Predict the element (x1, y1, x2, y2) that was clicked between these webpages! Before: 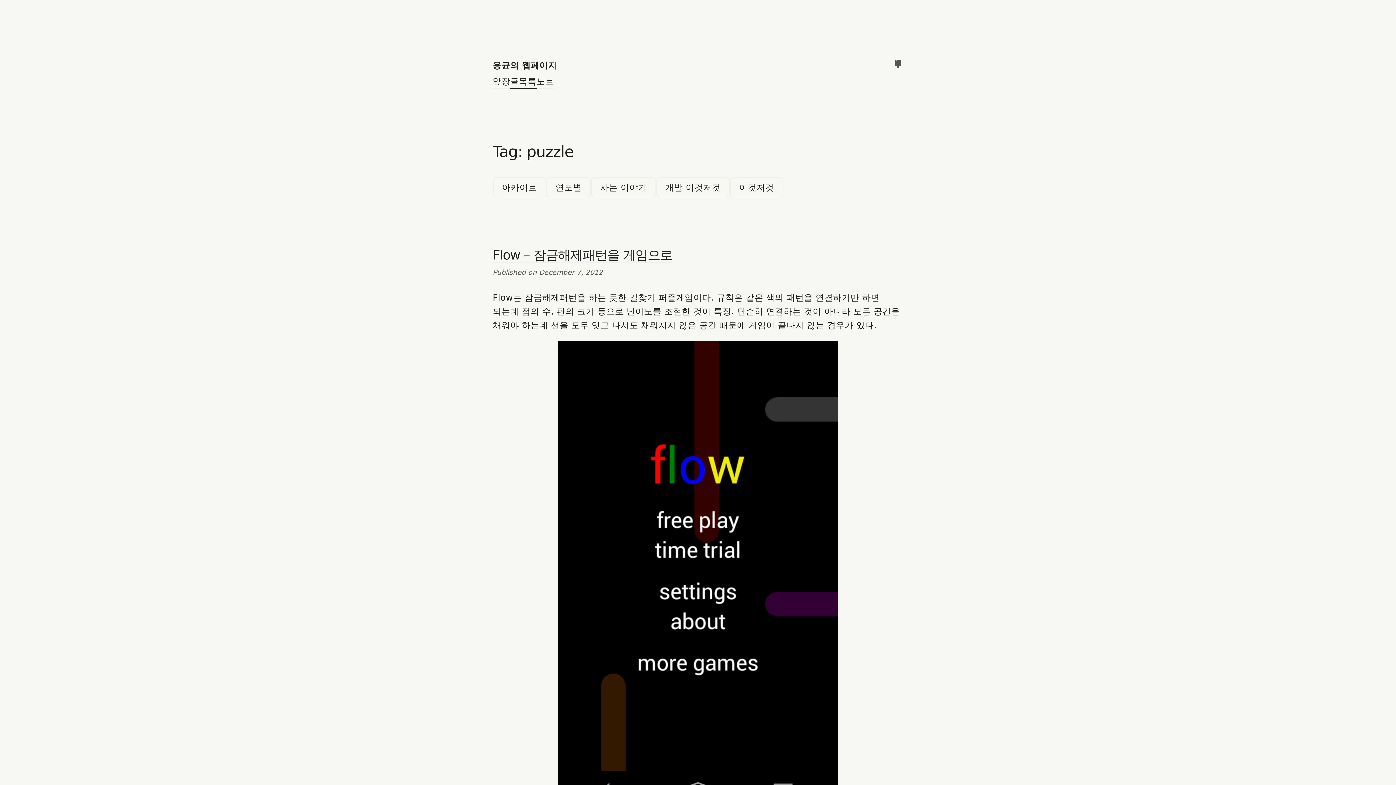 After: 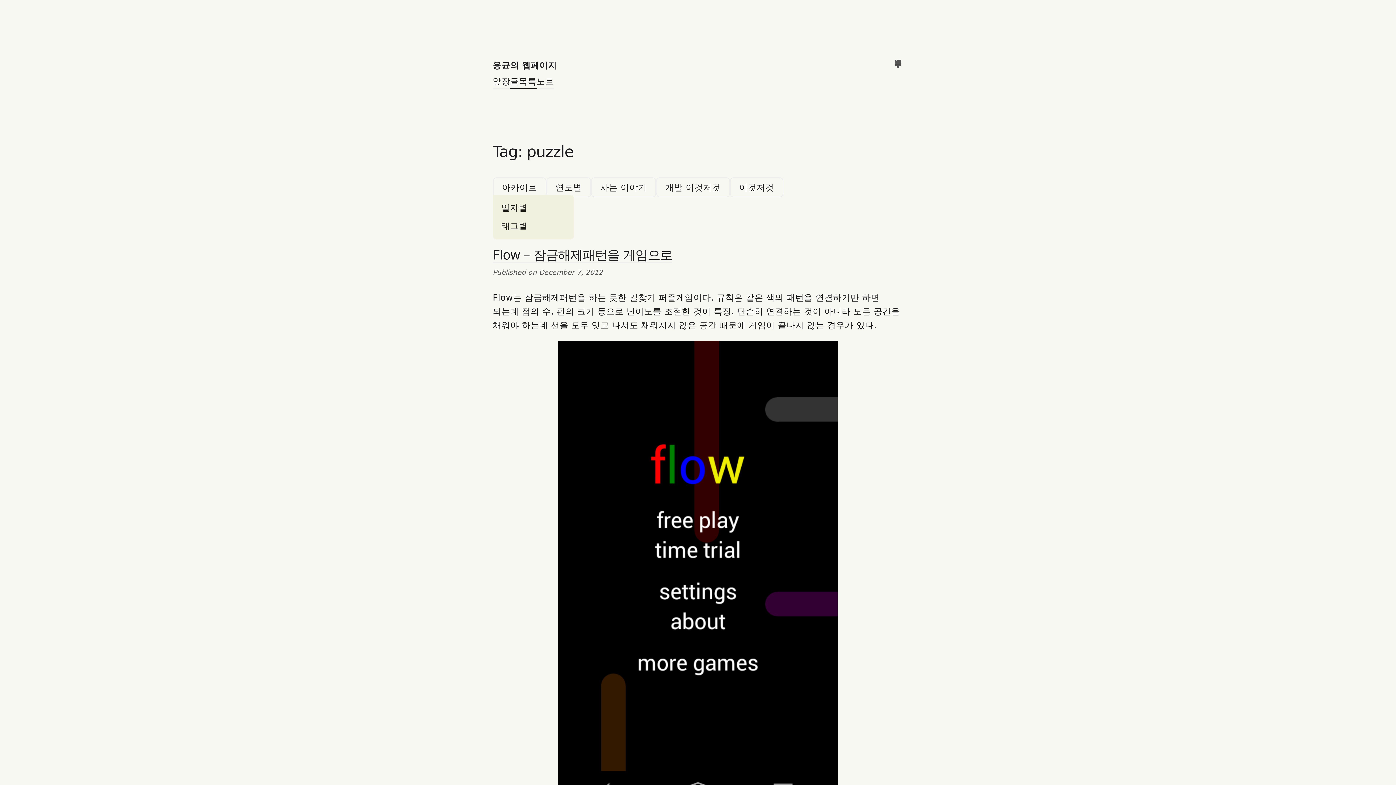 Action: label: 아카이브 bbox: (492, 177, 546, 197)